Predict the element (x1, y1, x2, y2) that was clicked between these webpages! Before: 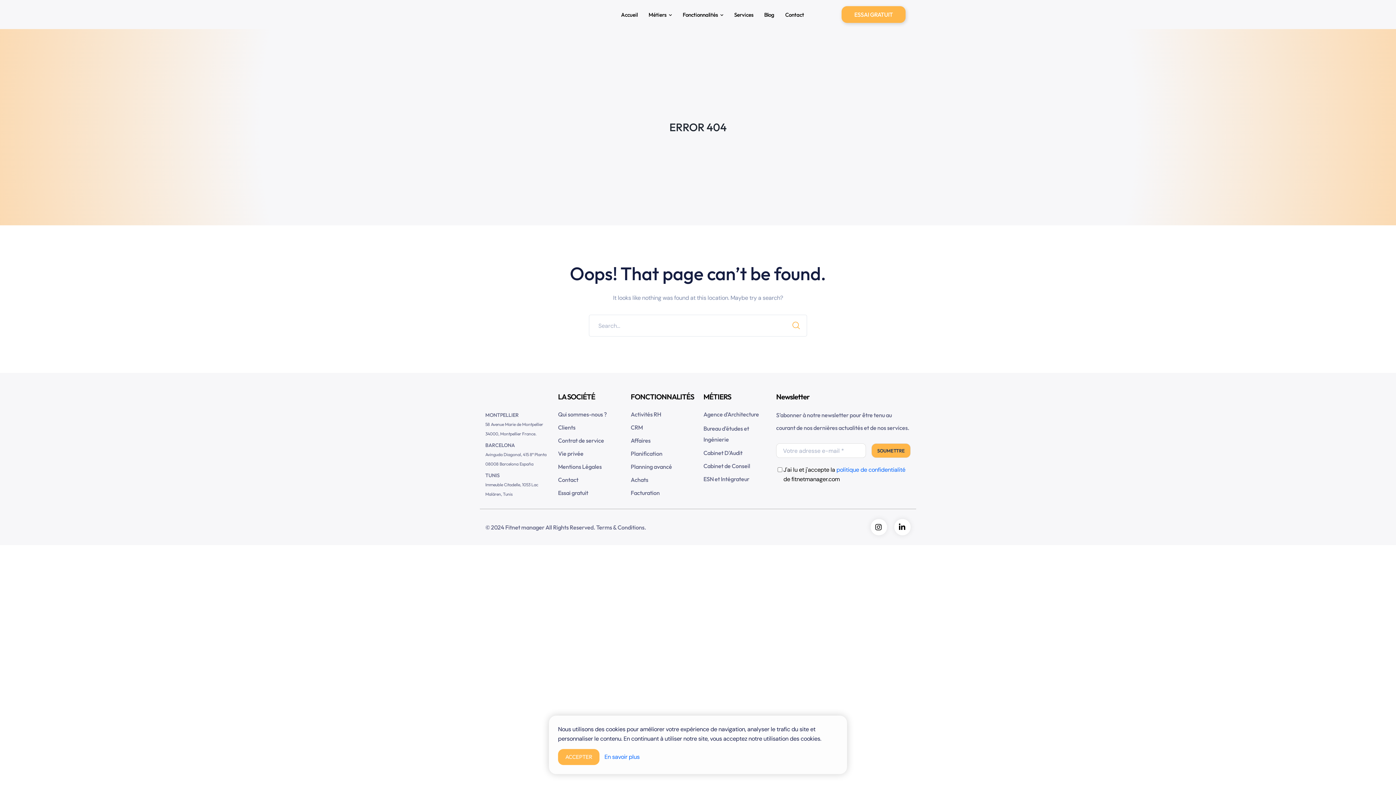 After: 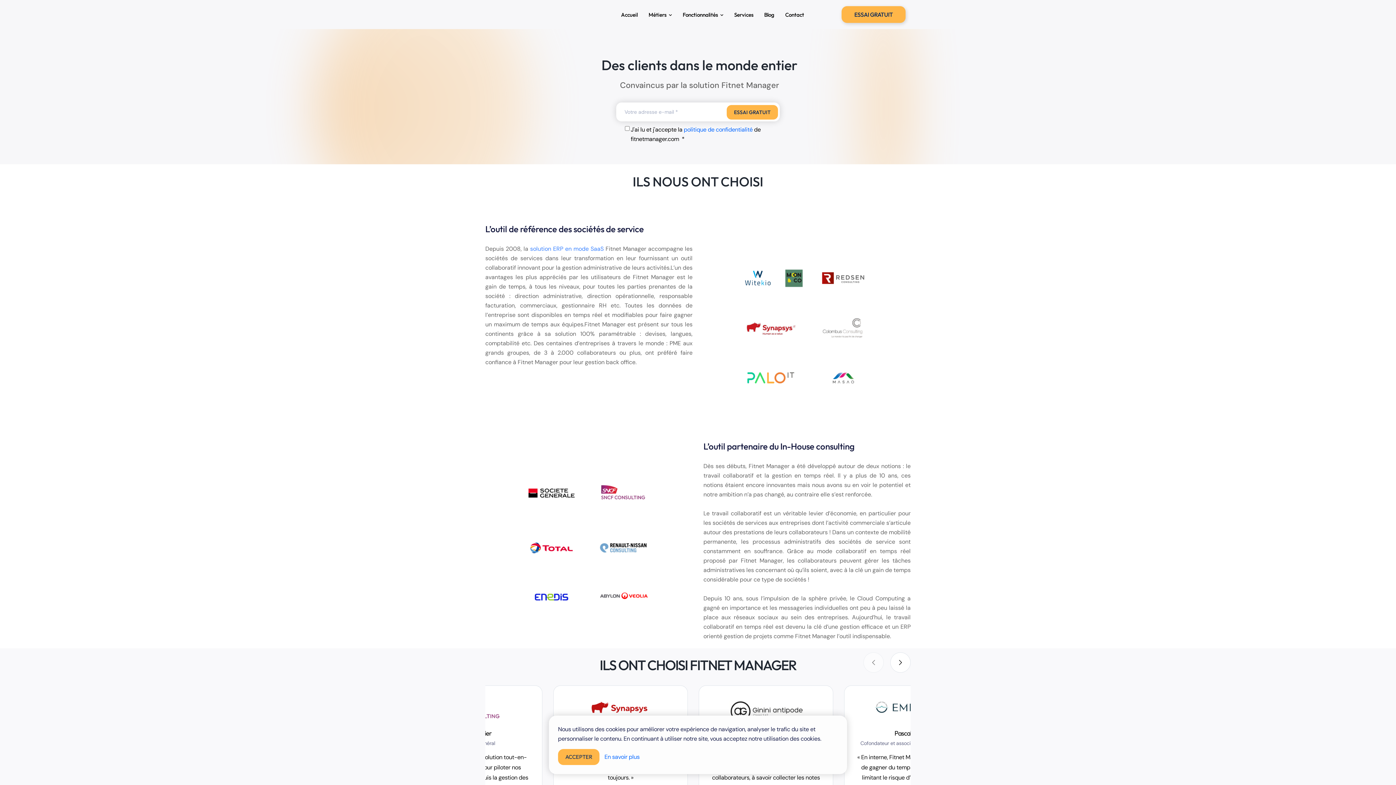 Action: bbox: (558, 423, 575, 432) label: Clients